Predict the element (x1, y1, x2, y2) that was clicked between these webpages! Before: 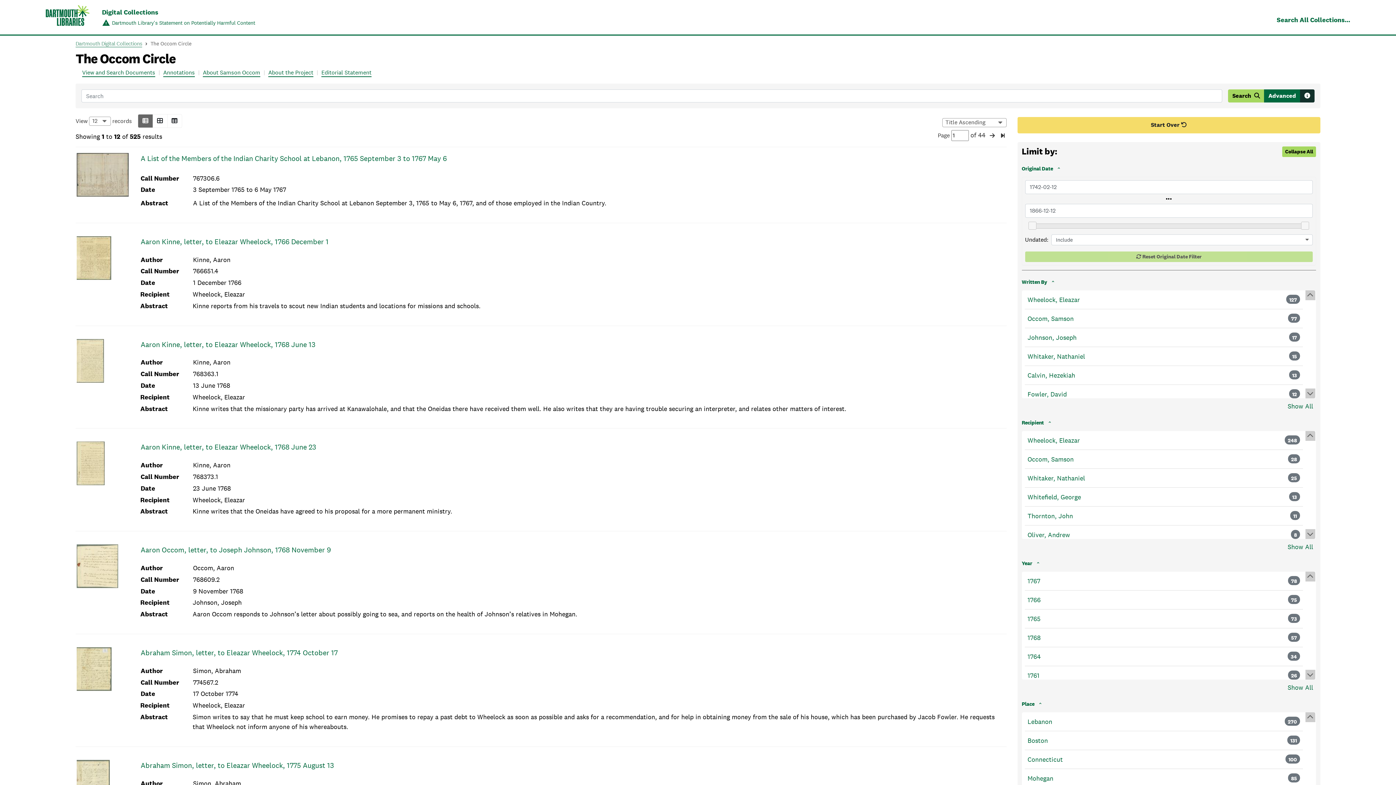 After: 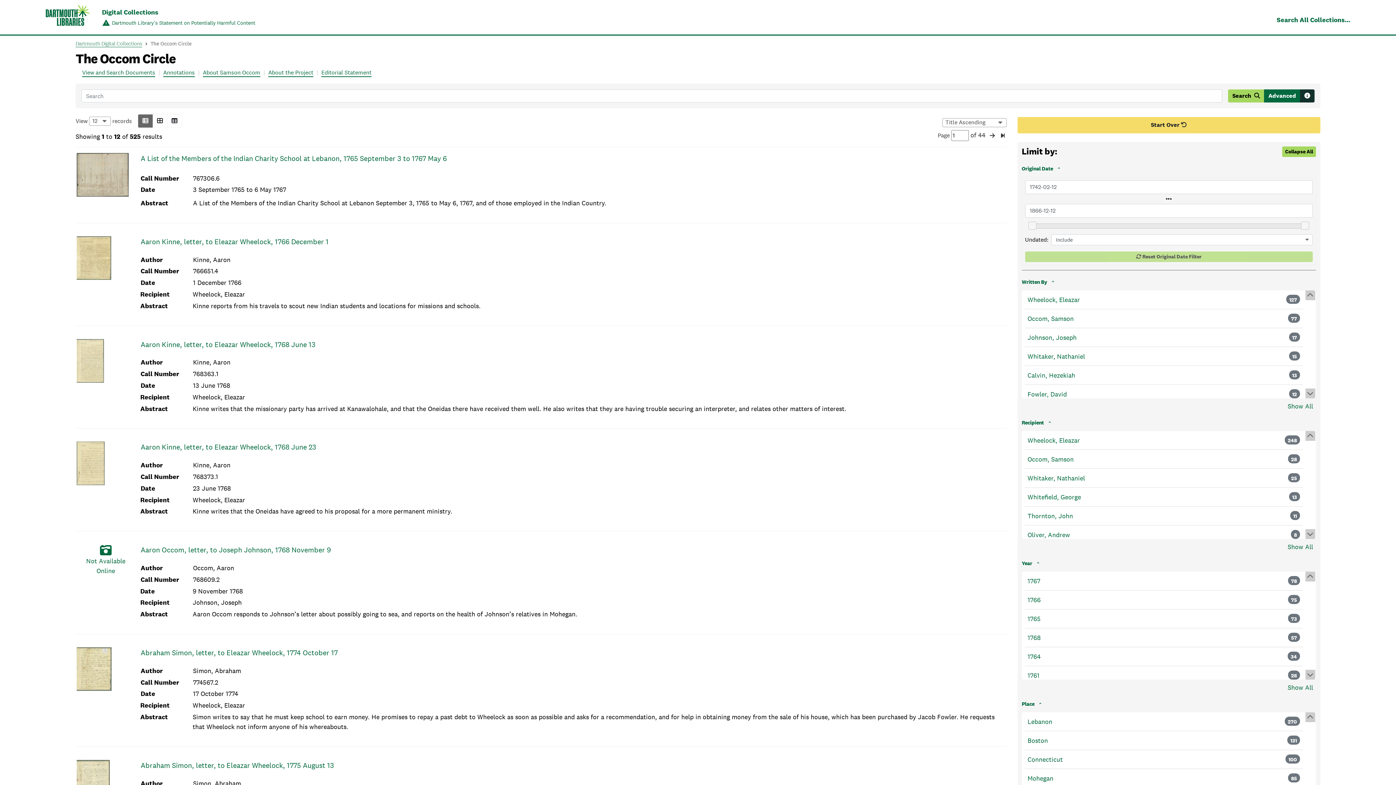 Action: label: View and Search Documents bbox: (82, 68, 155, 77)